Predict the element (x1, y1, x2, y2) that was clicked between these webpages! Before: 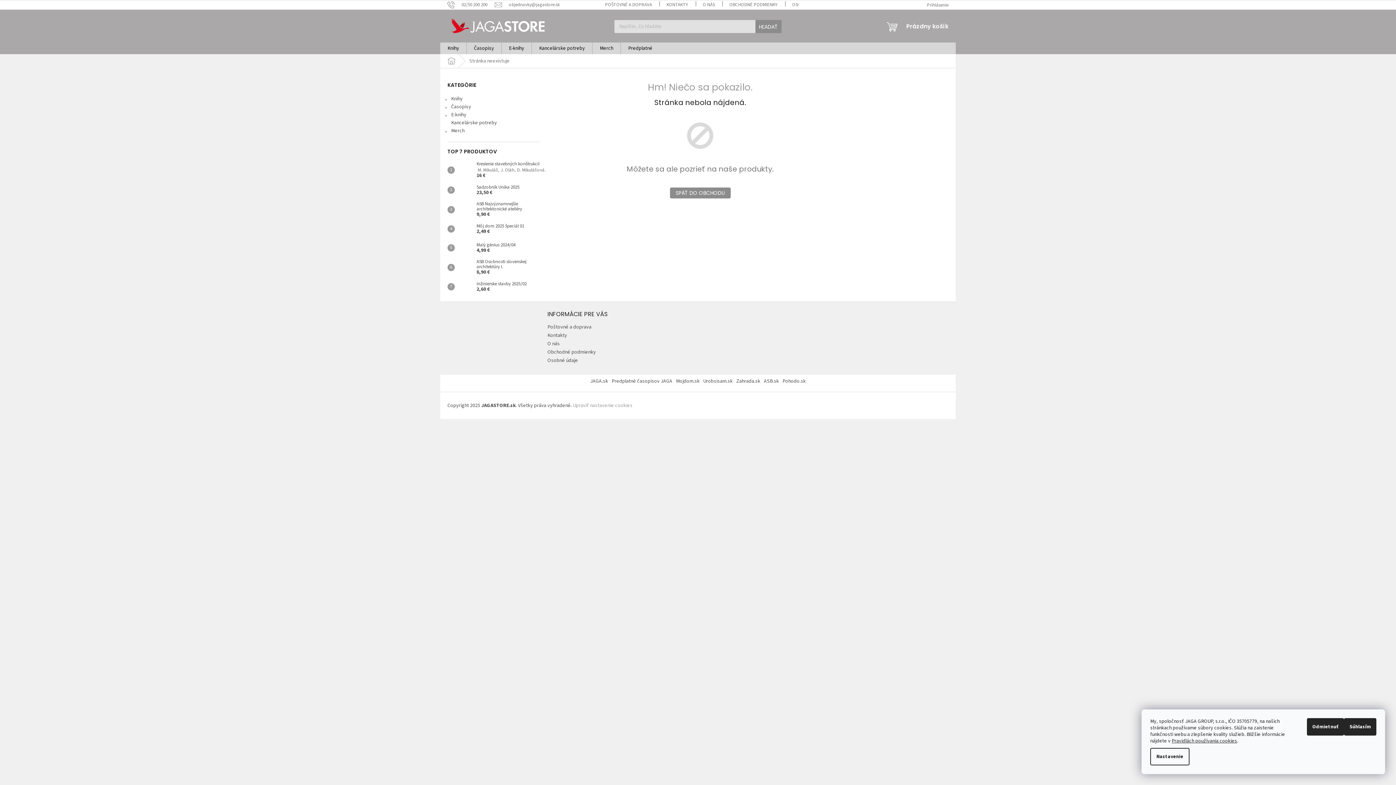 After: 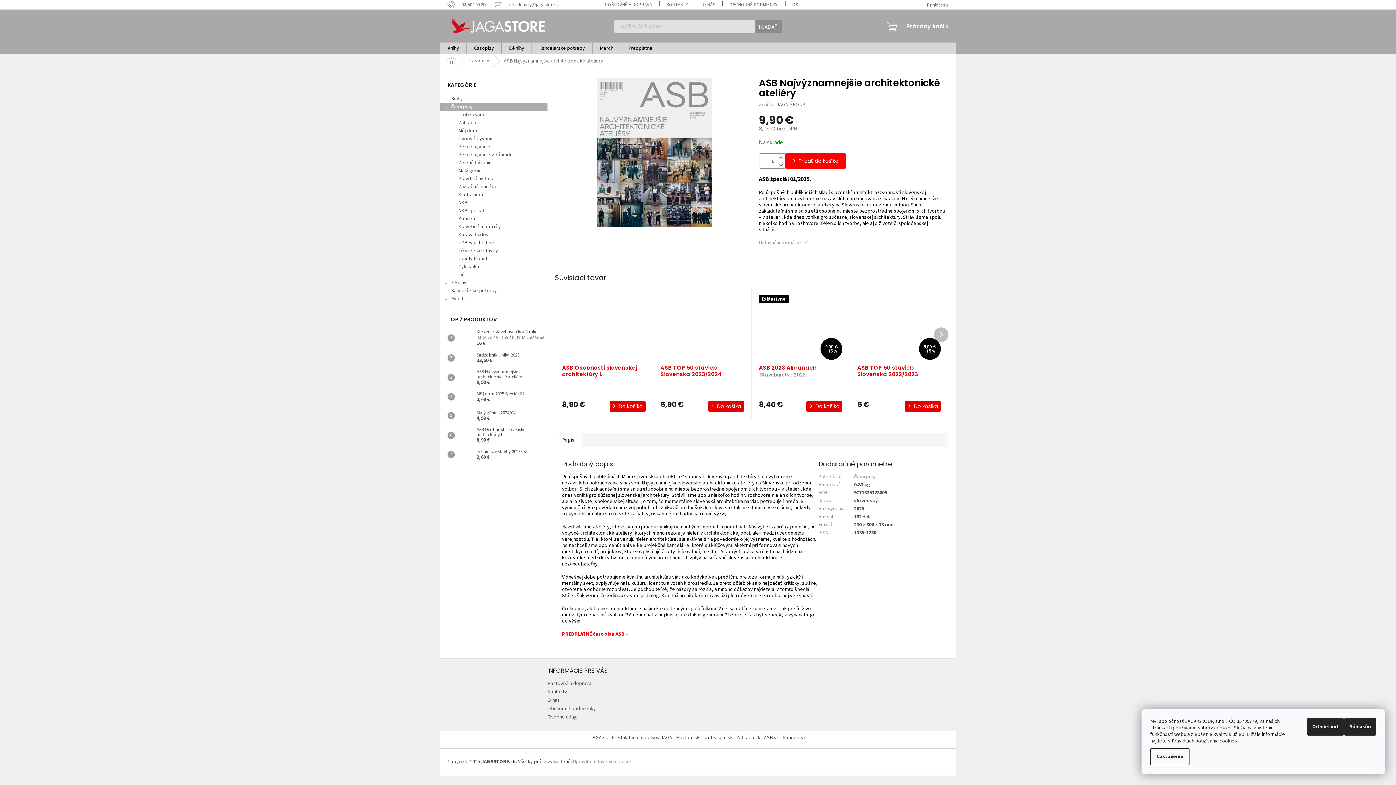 Action: bbox: (454, 202, 473, 217)